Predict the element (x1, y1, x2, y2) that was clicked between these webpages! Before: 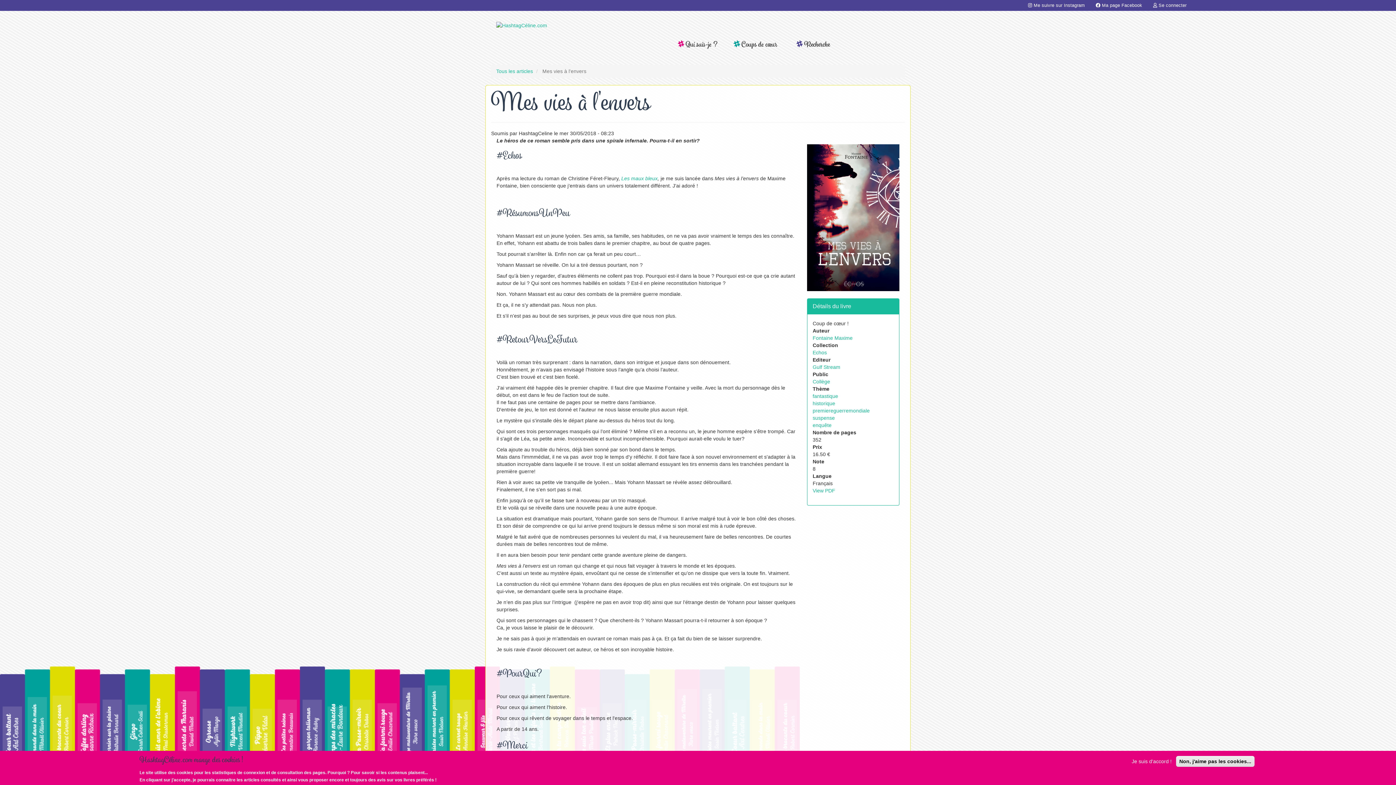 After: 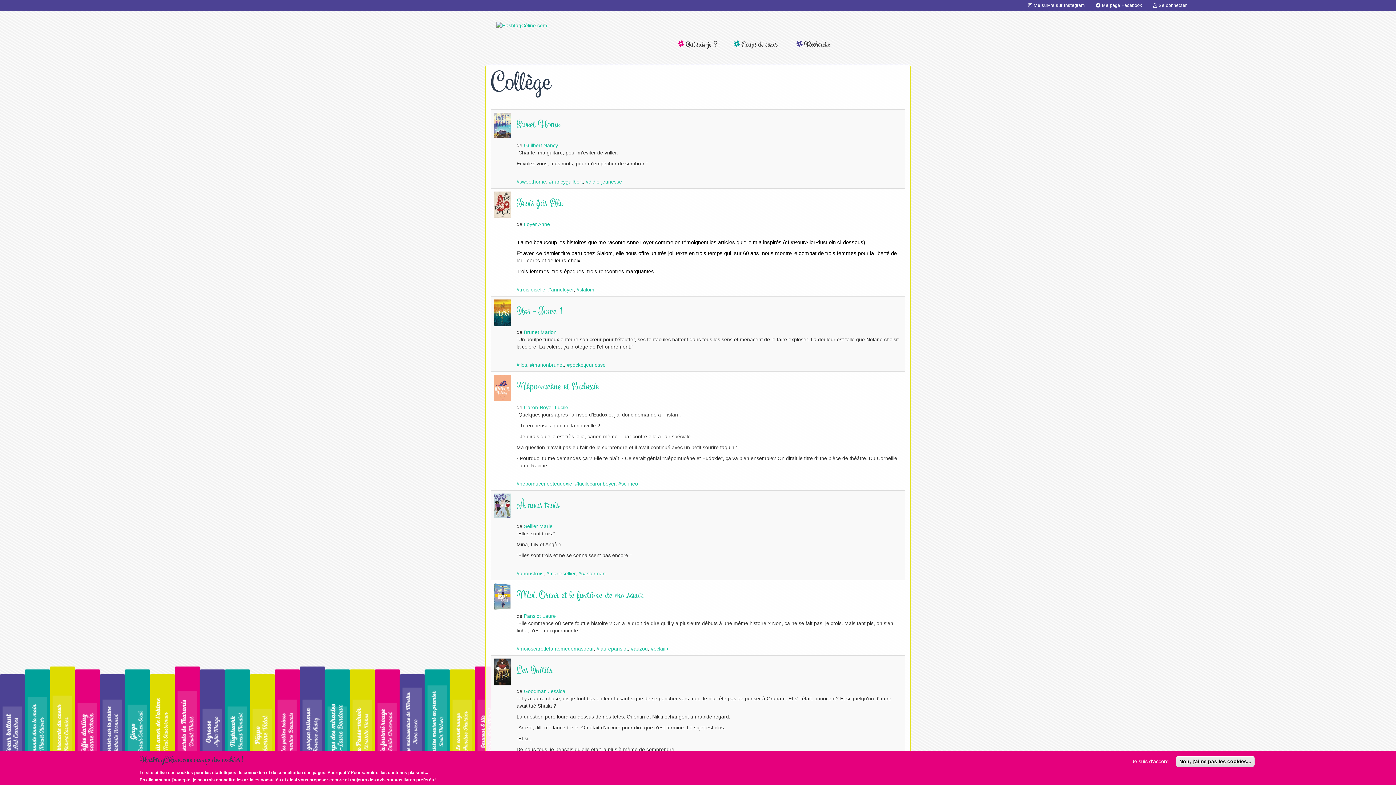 Action: label: Collège bbox: (812, 378, 830, 384)